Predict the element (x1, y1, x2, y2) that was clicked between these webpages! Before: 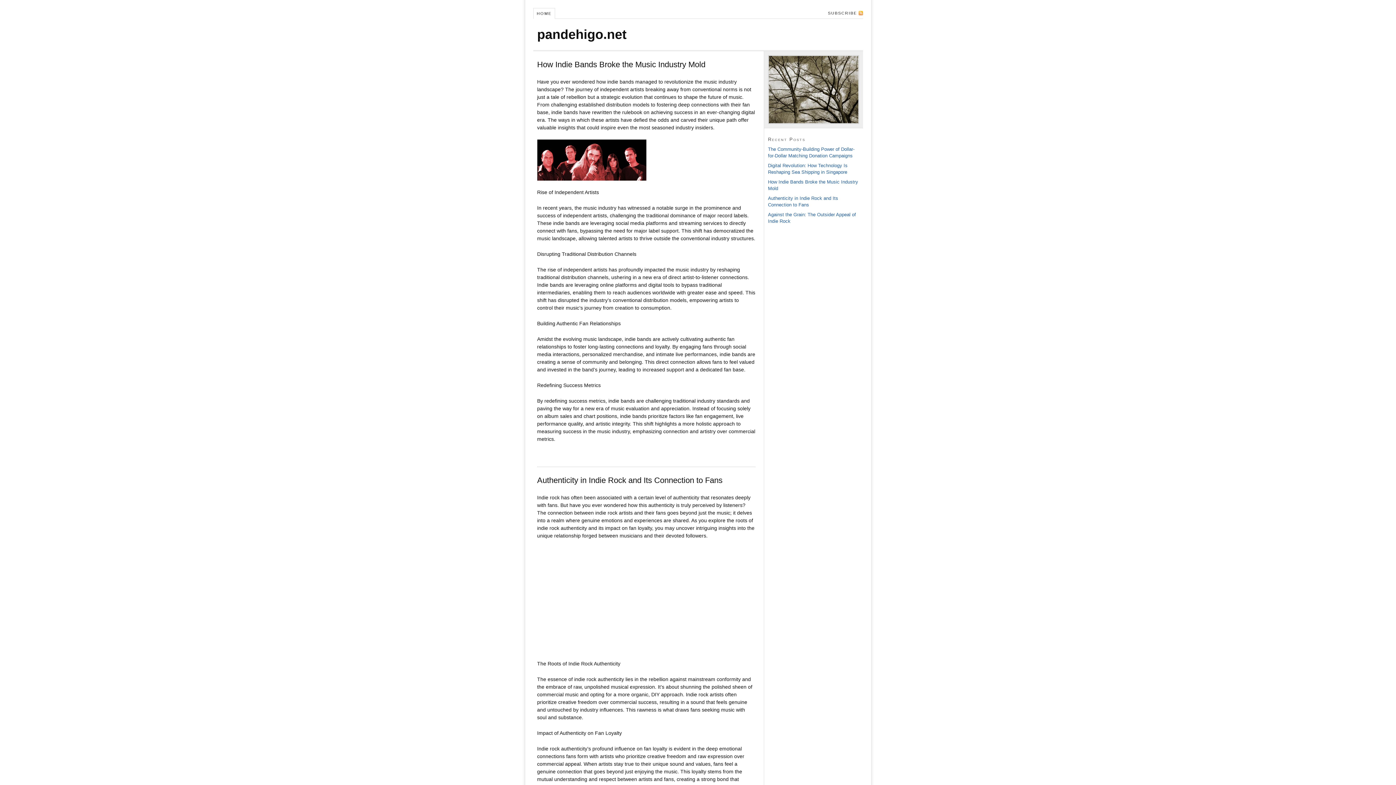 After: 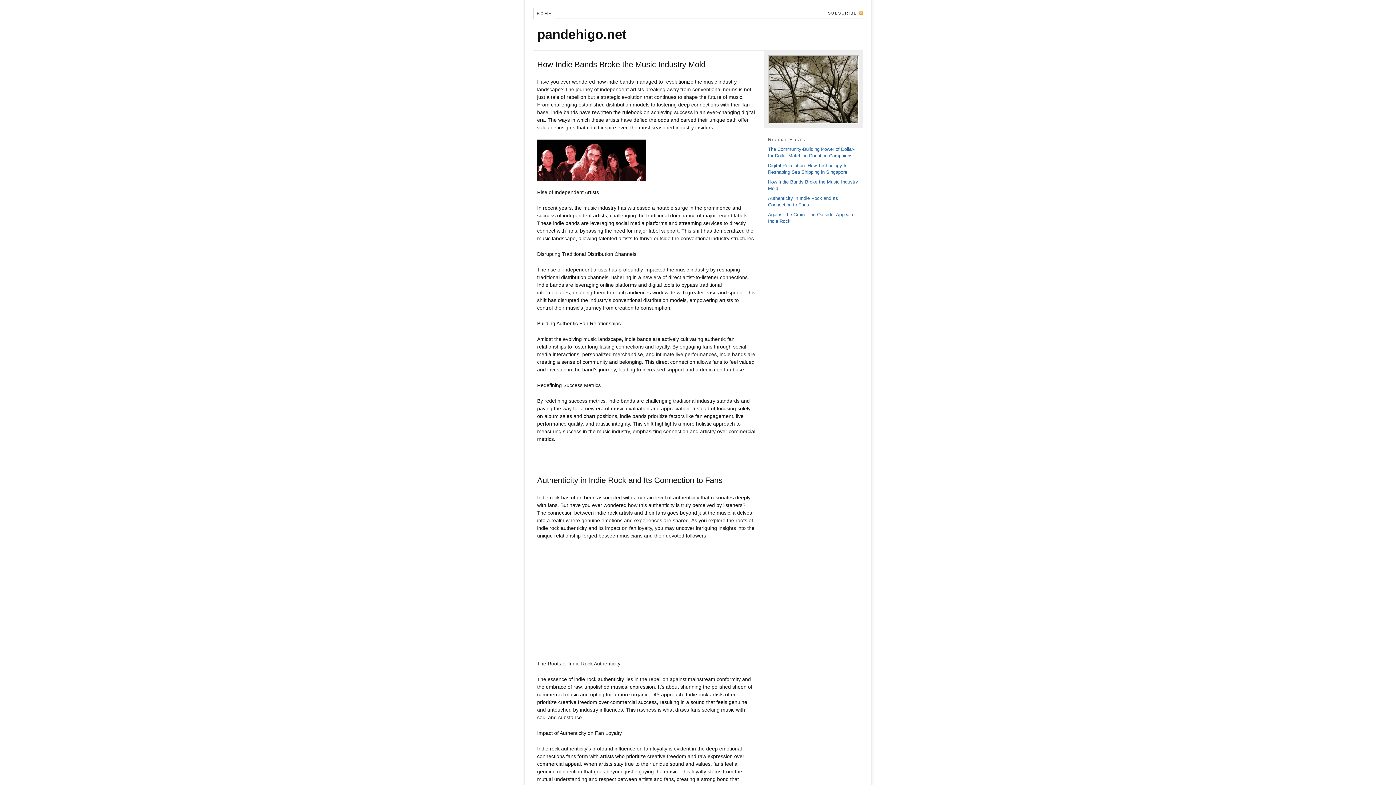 Action: bbox: (533, 8, 555, 18) label: HOME